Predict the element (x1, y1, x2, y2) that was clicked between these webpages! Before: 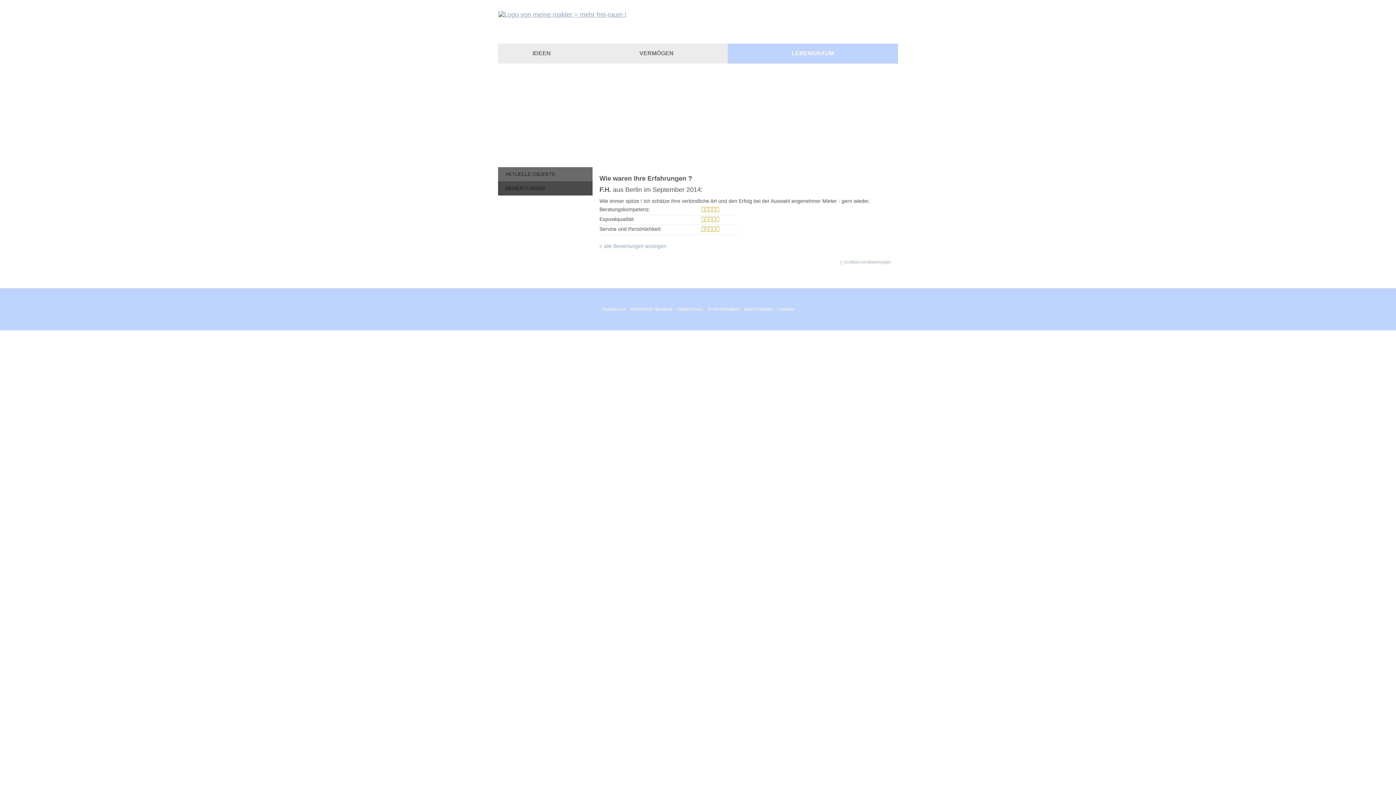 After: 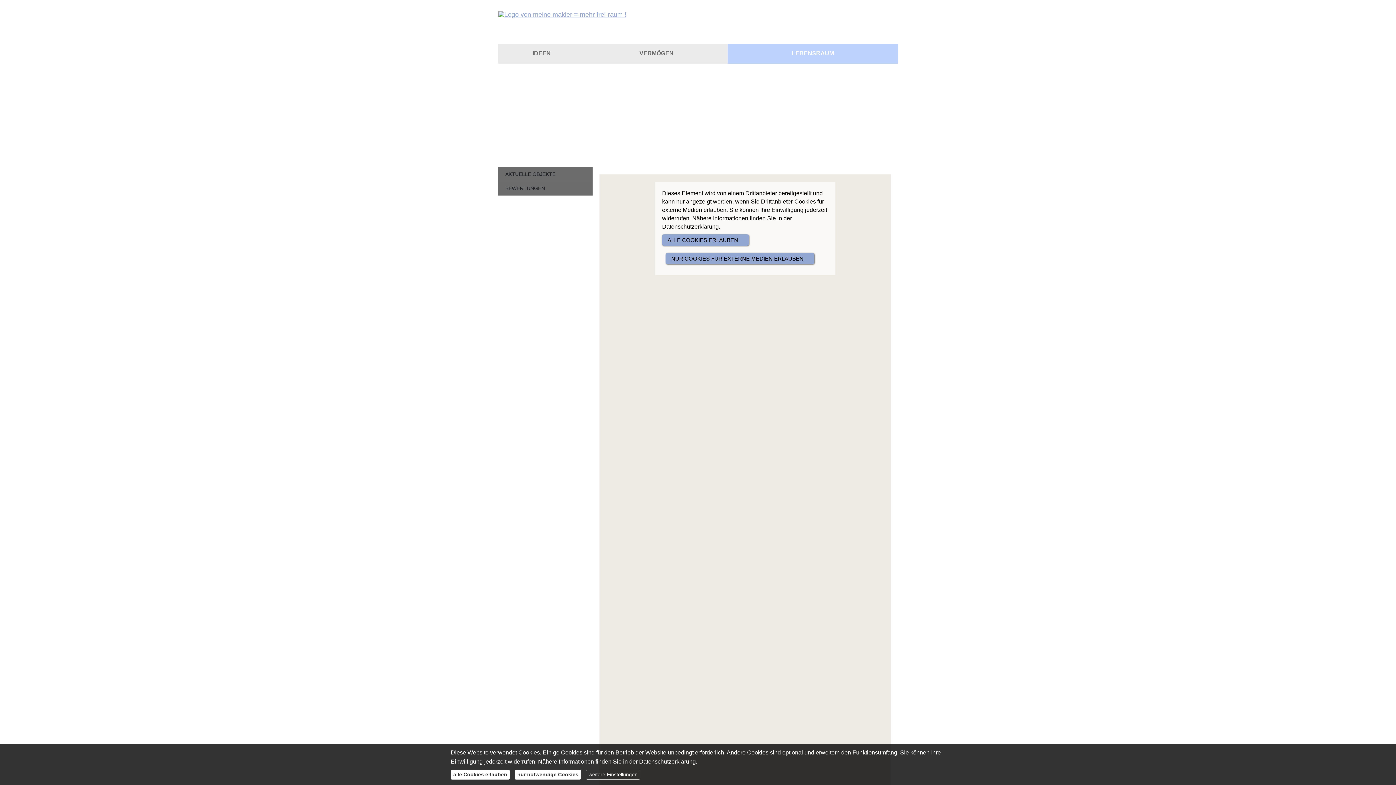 Action: label: AKTUELLE OBJEKTE bbox: (498, 167, 592, 181)